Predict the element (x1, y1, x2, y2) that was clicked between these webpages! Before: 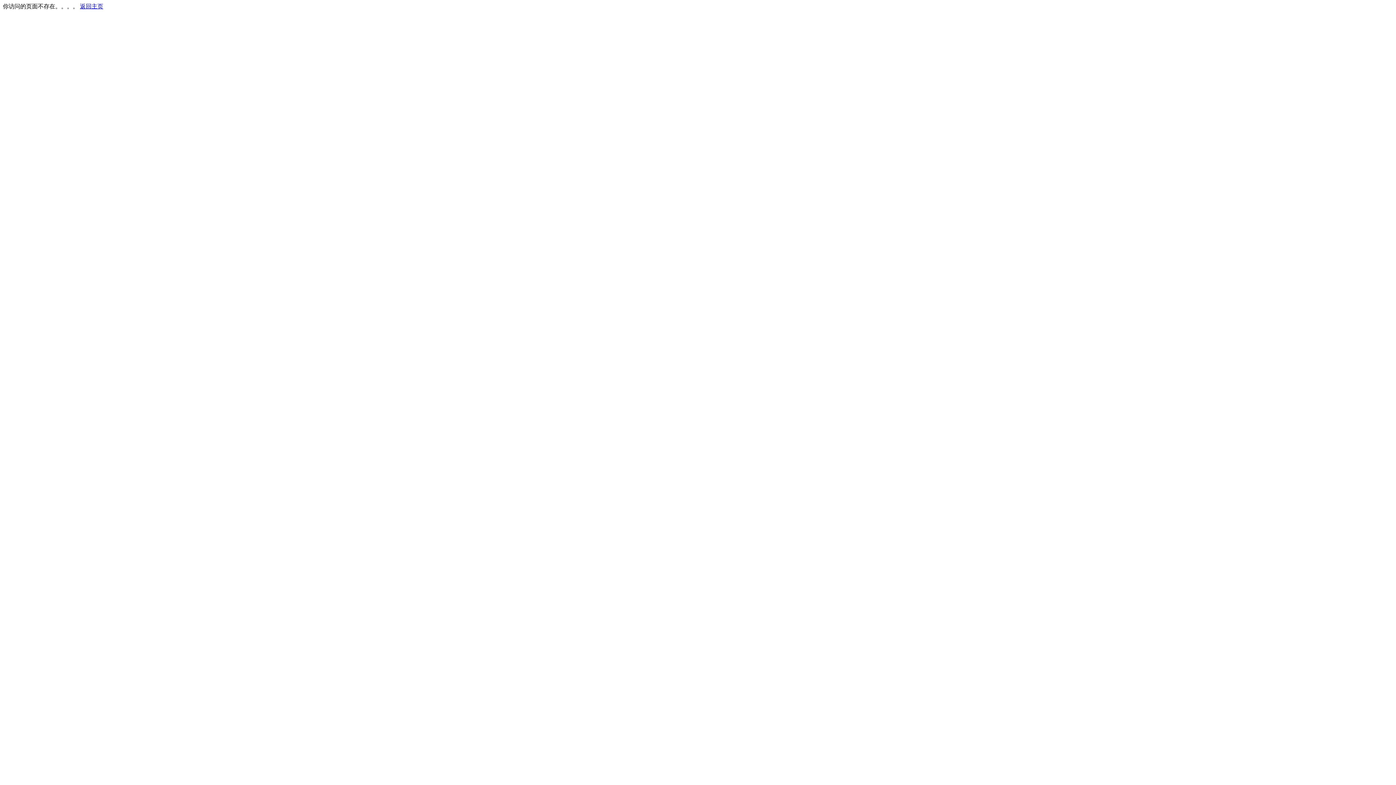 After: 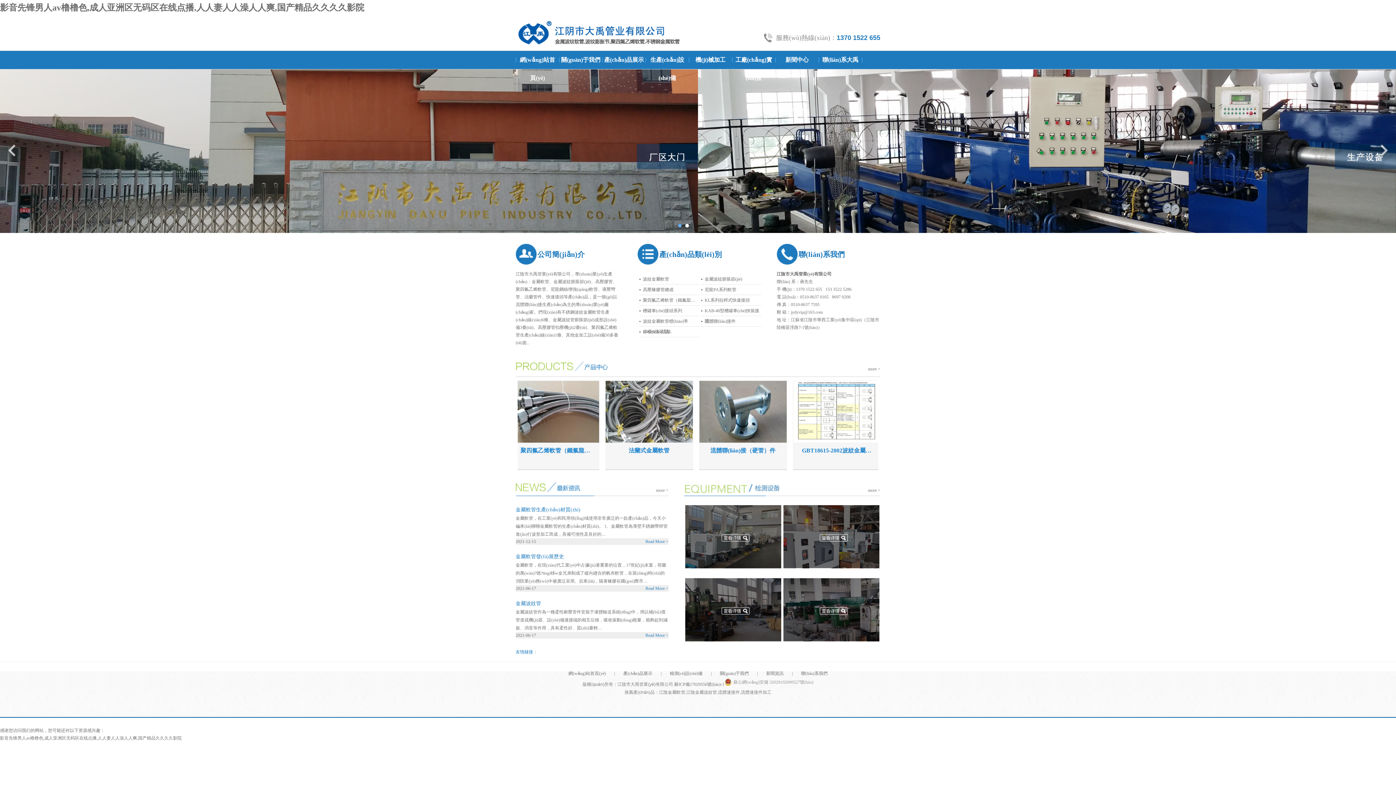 Action: label: 返回主页 bbox: (80, 3, 103, 9)